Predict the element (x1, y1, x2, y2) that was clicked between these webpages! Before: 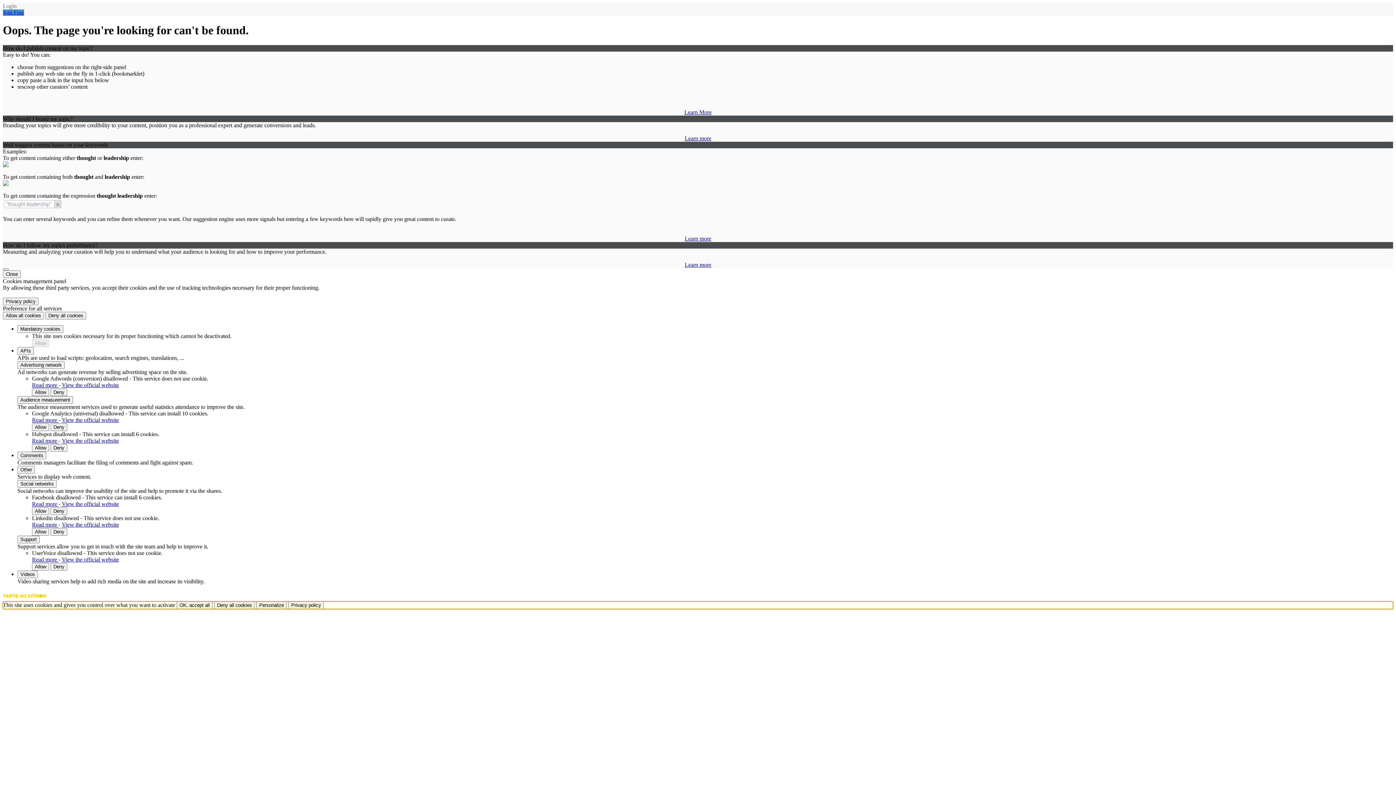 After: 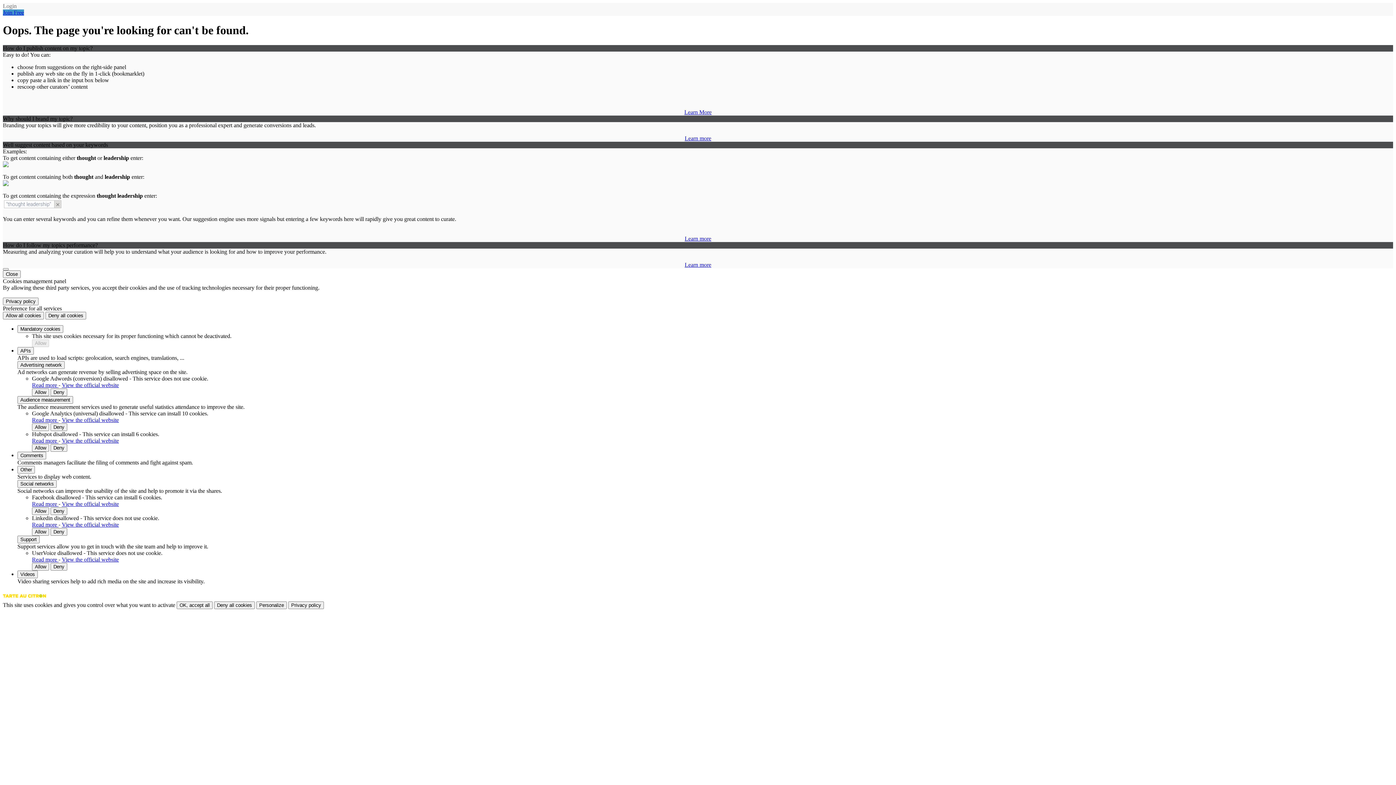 Action: label: Learn more bbox: (684, 135, 711, 141)